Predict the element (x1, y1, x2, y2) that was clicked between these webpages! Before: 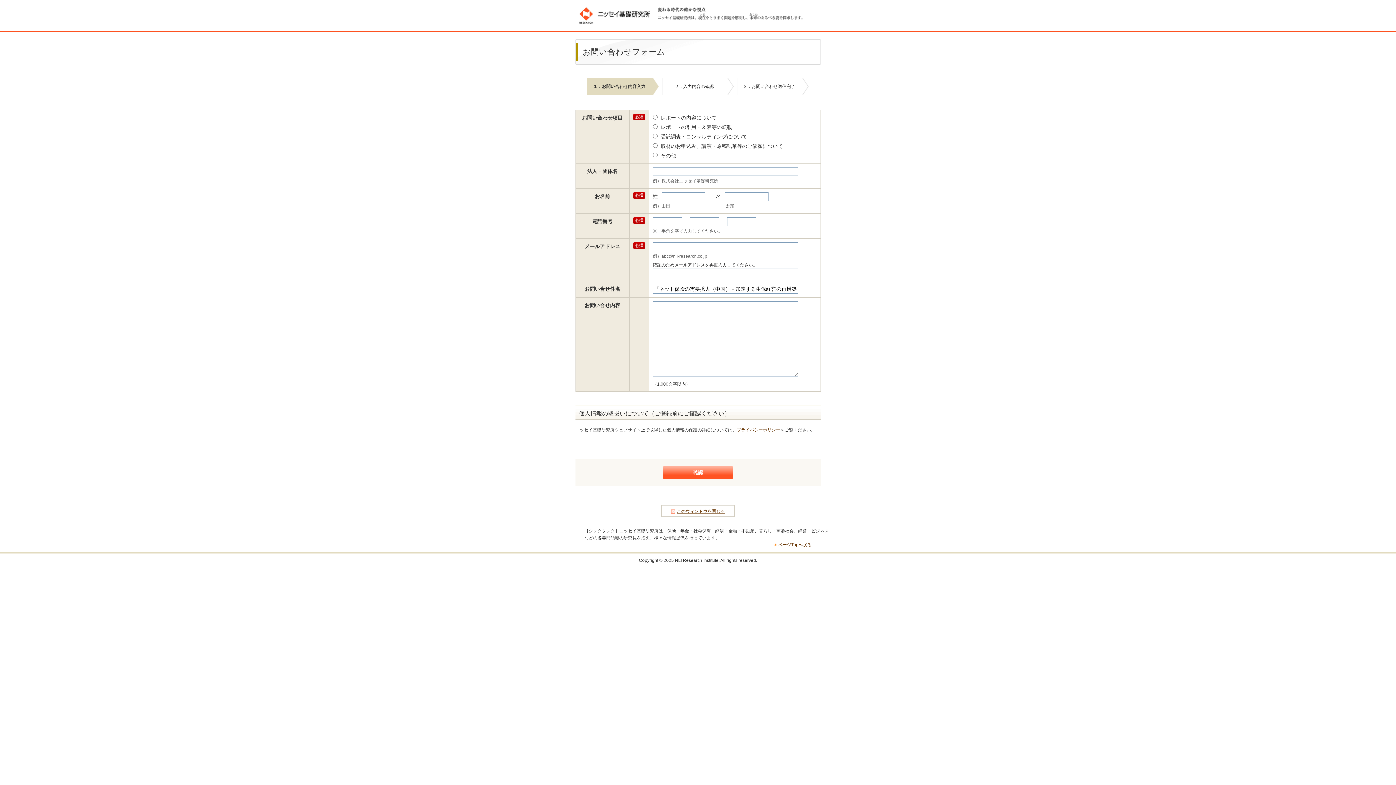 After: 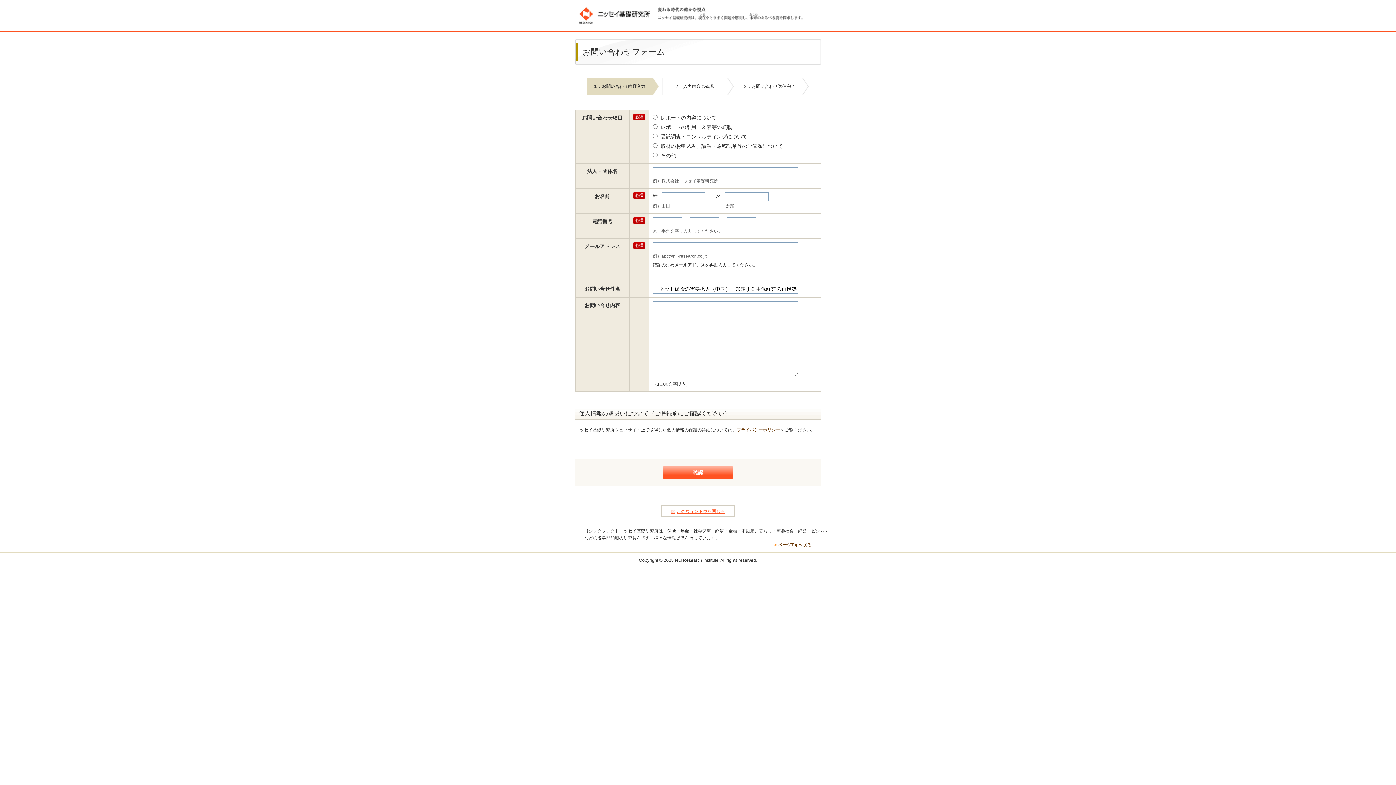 Action: bbox: (671, 509, 725, 514) label: このウィンドウを閉じる